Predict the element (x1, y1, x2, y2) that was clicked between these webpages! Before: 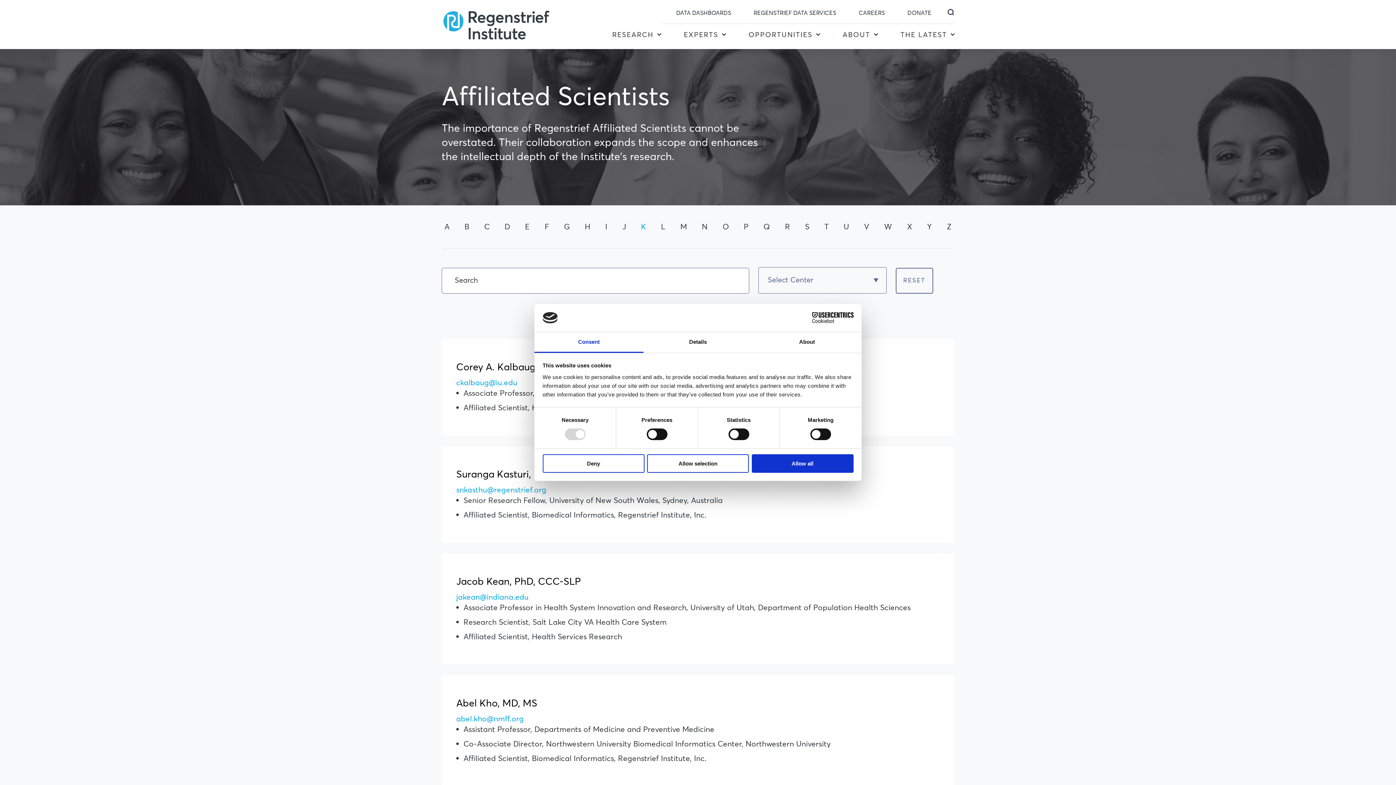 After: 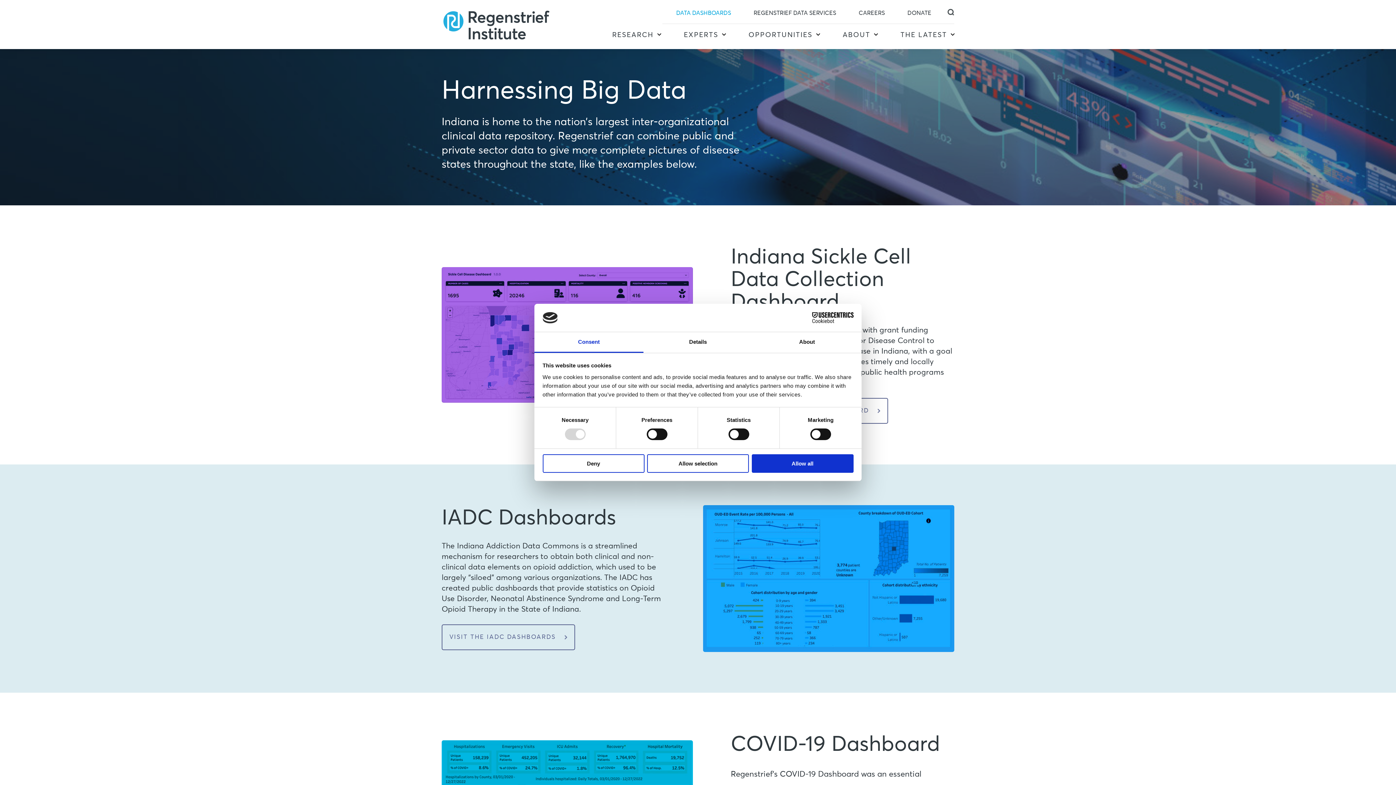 Action: bbox: (676, 0, 731, 24) label: DATA DASHBOARDS